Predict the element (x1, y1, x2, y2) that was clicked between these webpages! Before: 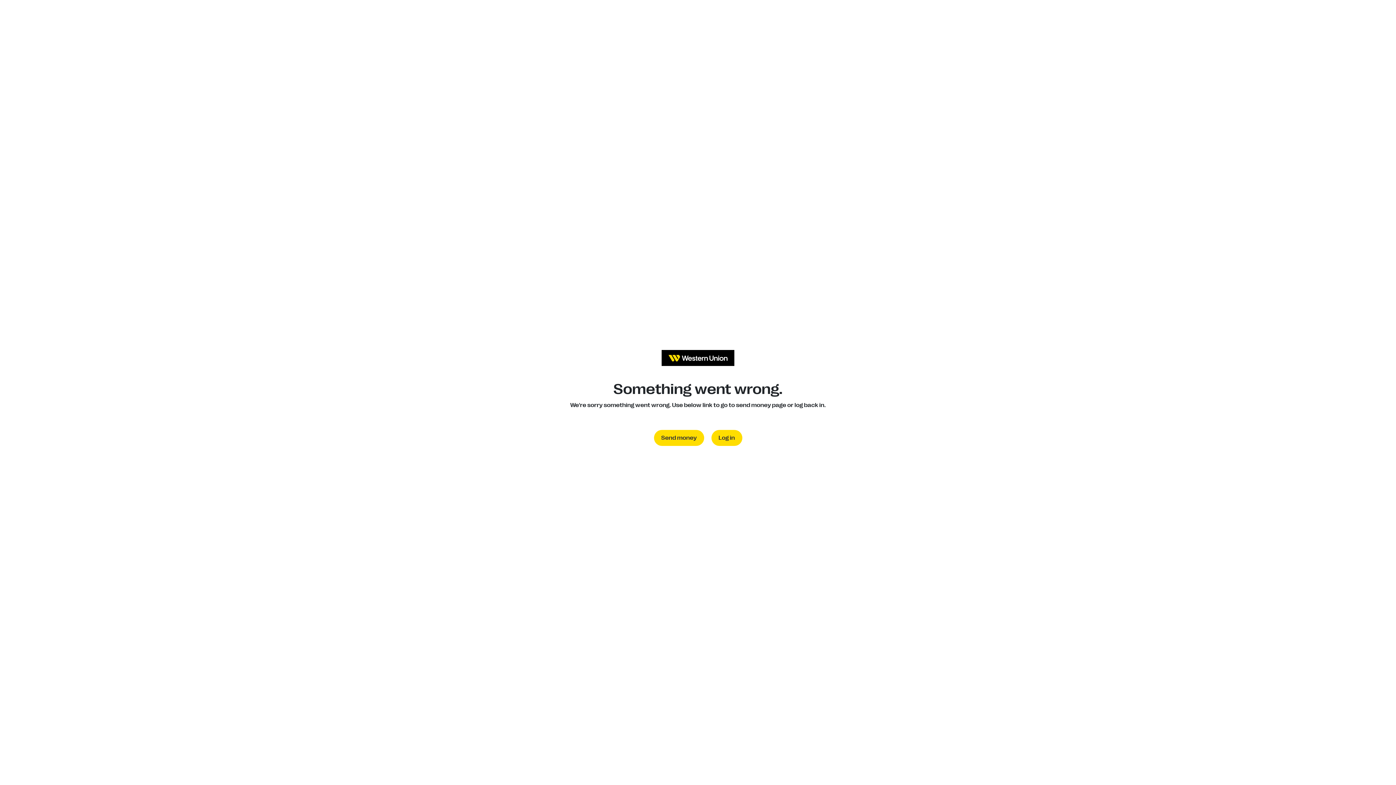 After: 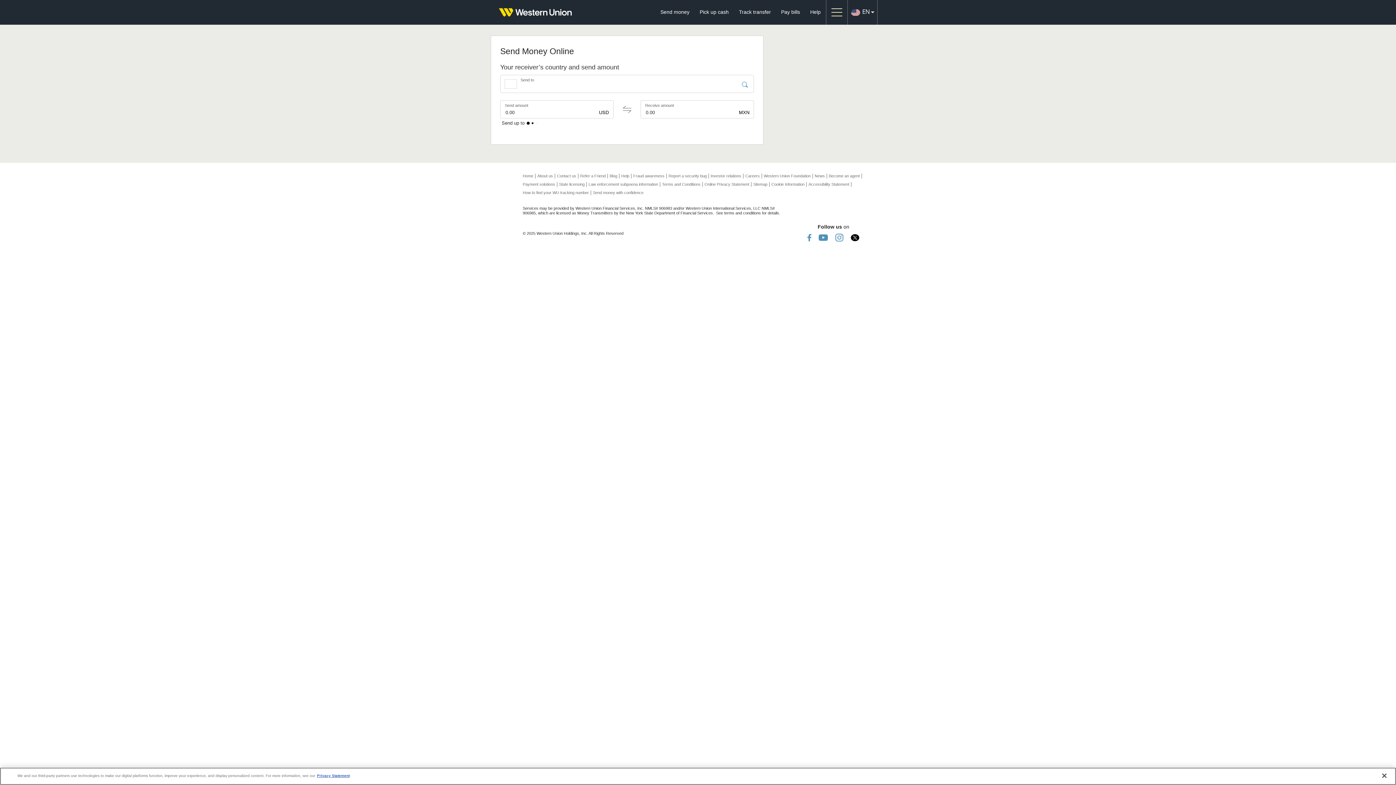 Action: bbox: (654, 430, 704, 446) label: Send money